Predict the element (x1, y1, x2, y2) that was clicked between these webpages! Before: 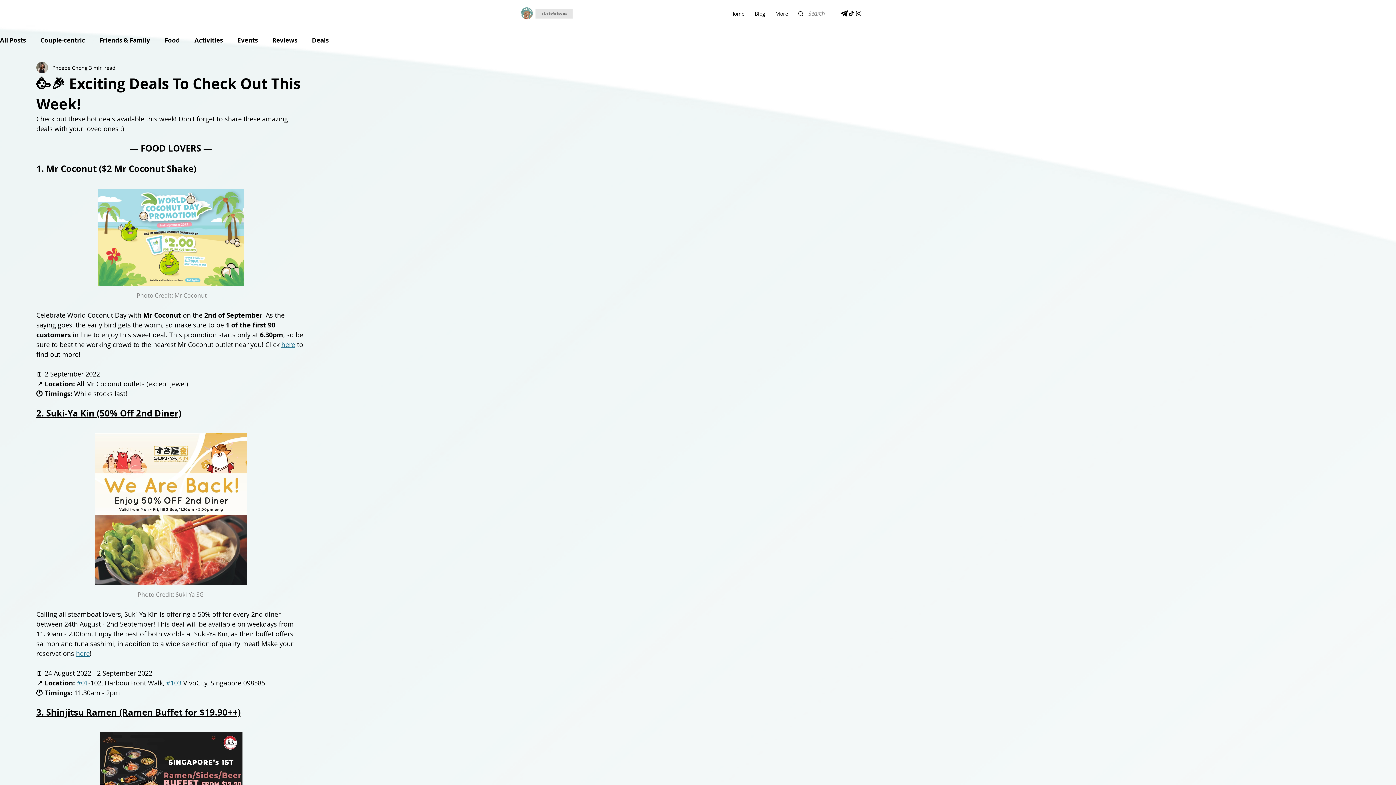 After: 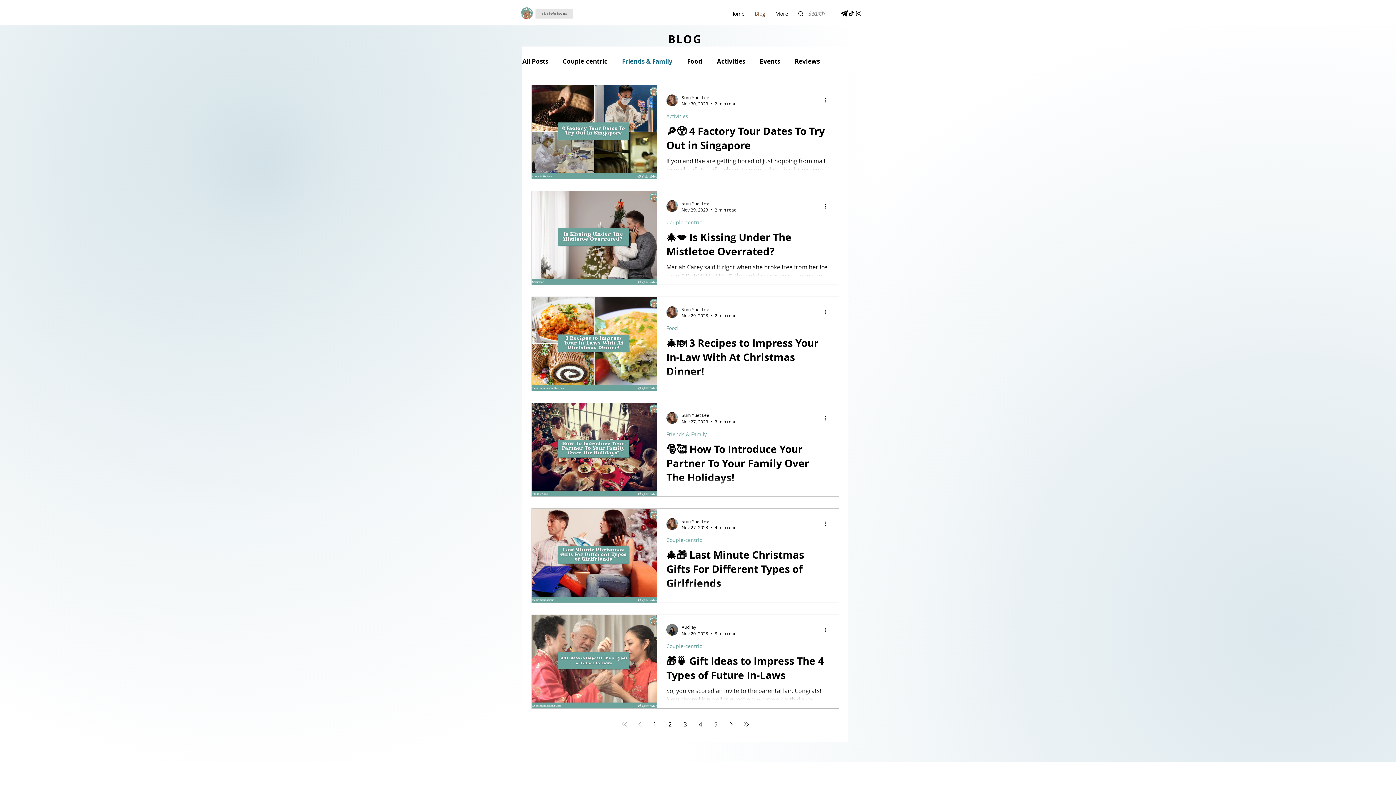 Action: bbox: (99, 36, 150, 43) label: Friends & Family